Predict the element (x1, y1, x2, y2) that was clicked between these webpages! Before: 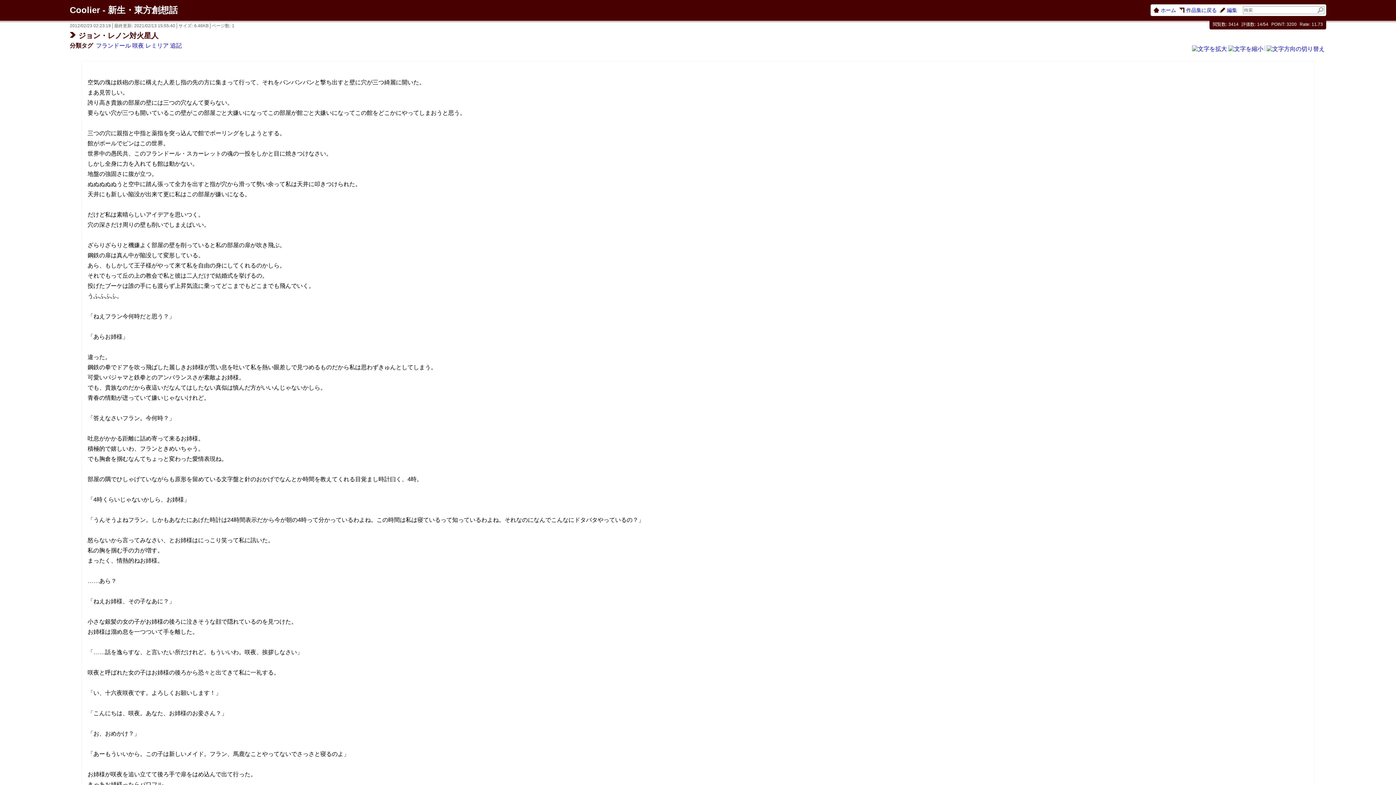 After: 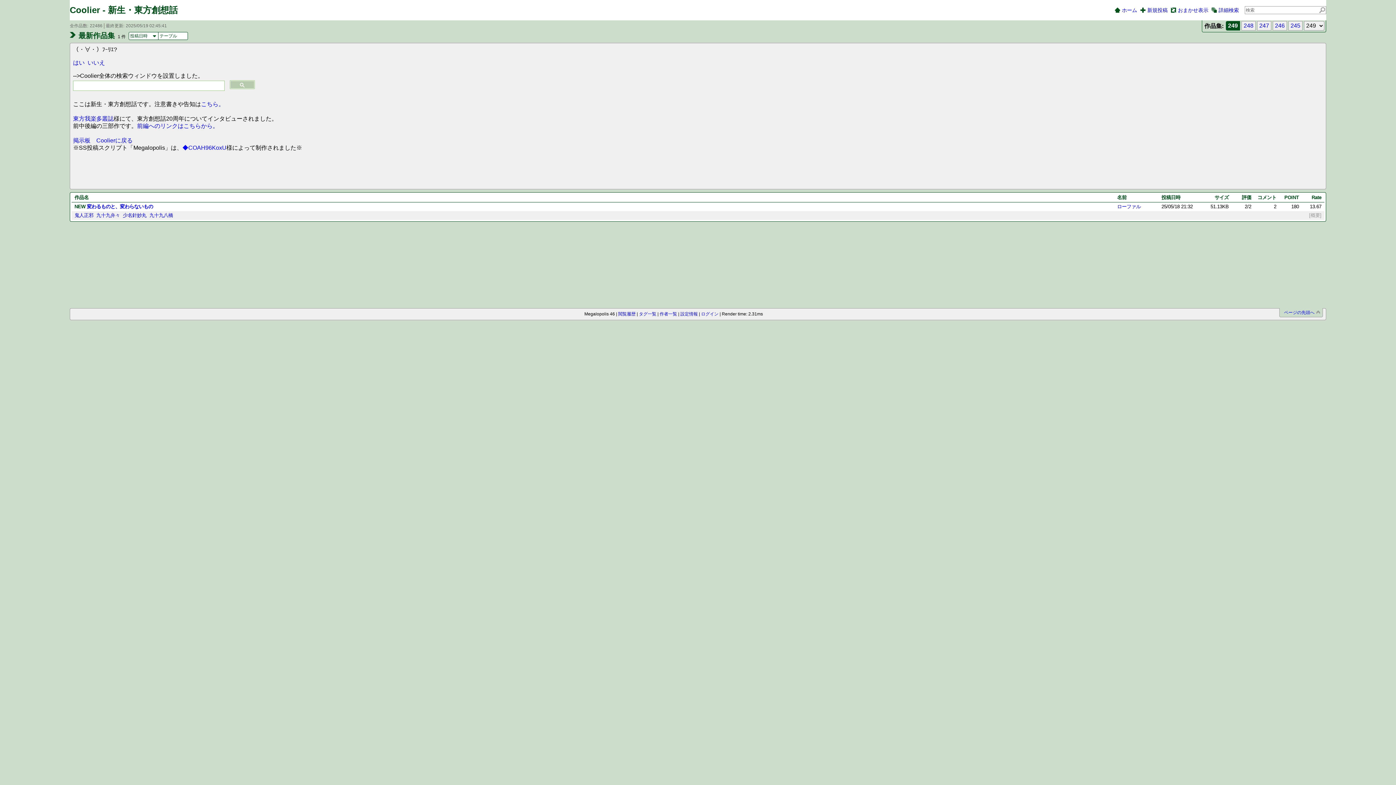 Action: bbox: (69, 5, 177, 14) label: Coolier - 新生・東方創想話